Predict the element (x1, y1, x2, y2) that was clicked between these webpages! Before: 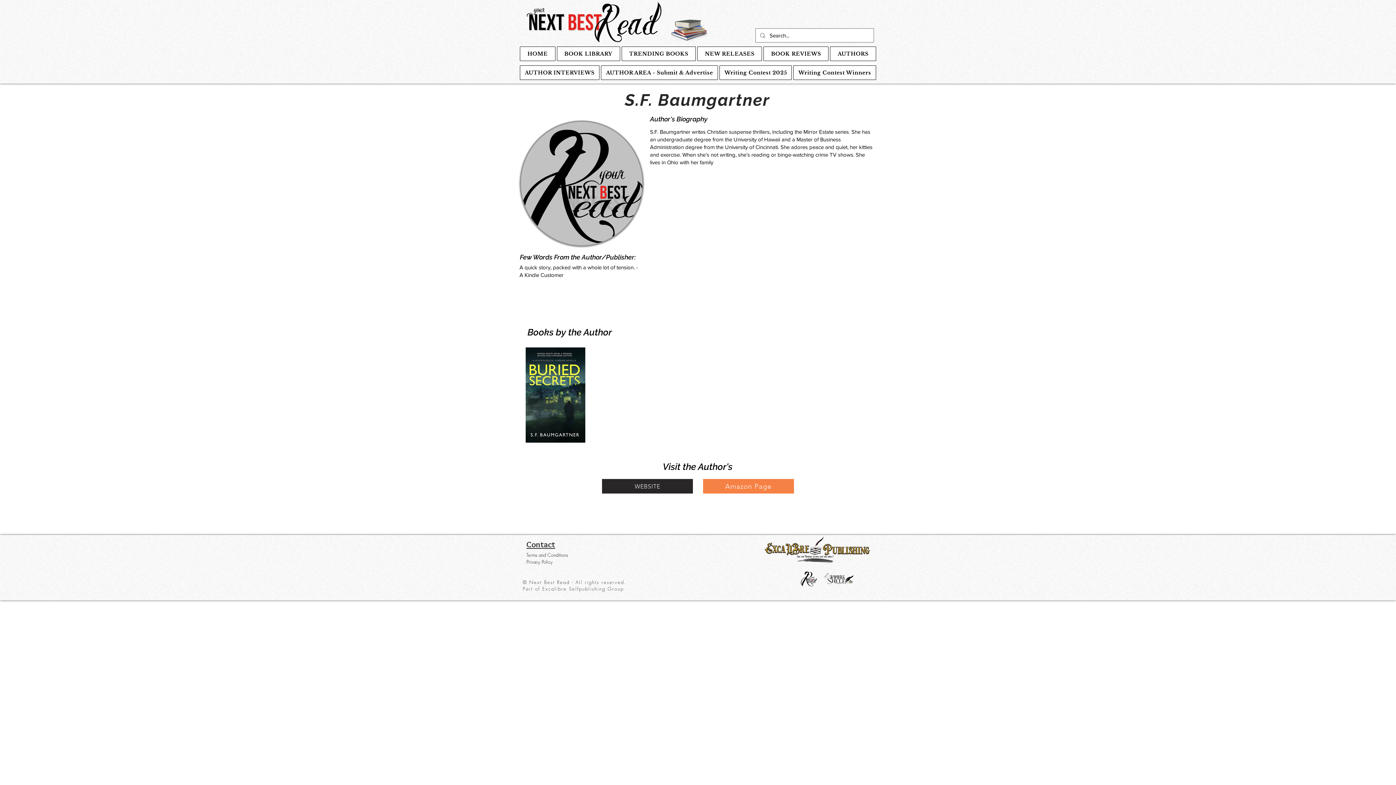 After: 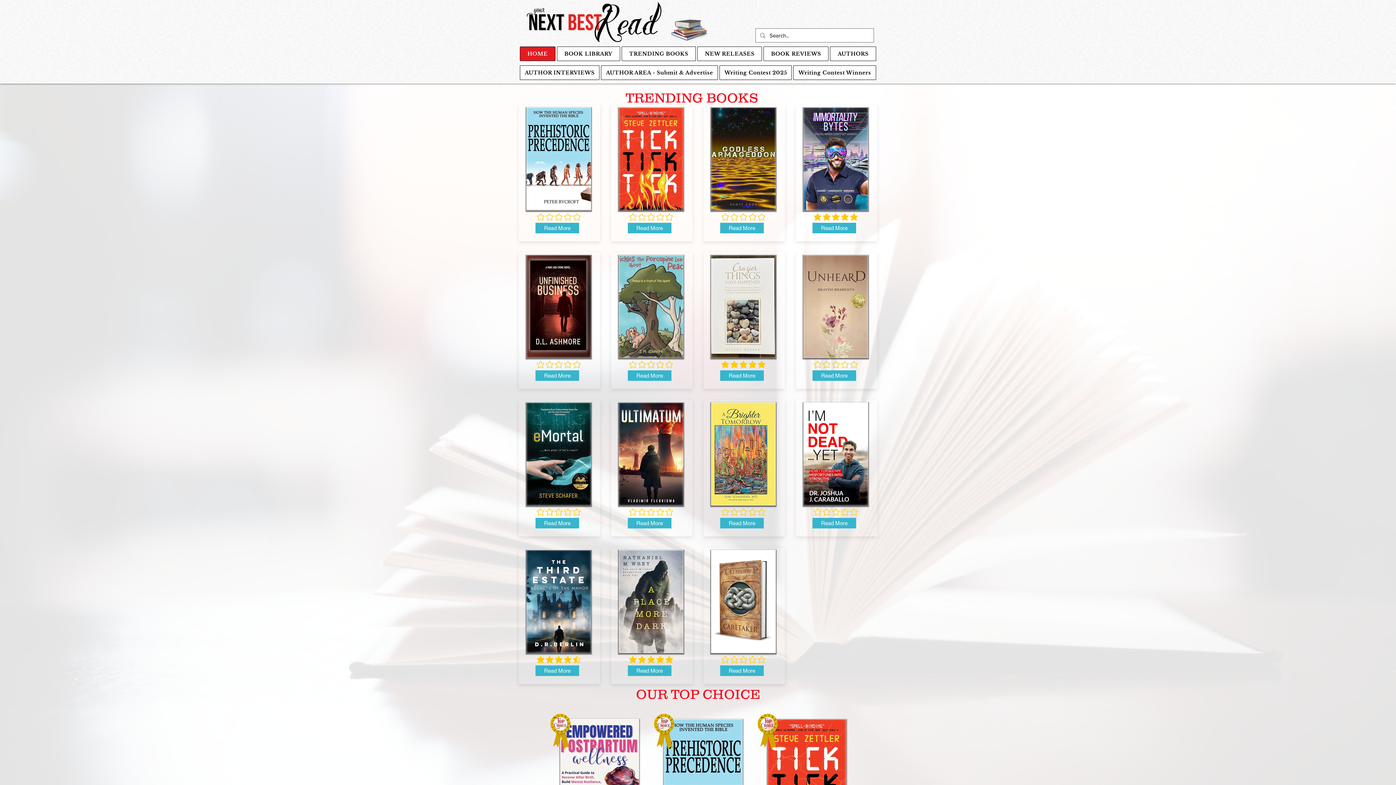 Action: bbox: (520, 46, 555, 61) label: HOME